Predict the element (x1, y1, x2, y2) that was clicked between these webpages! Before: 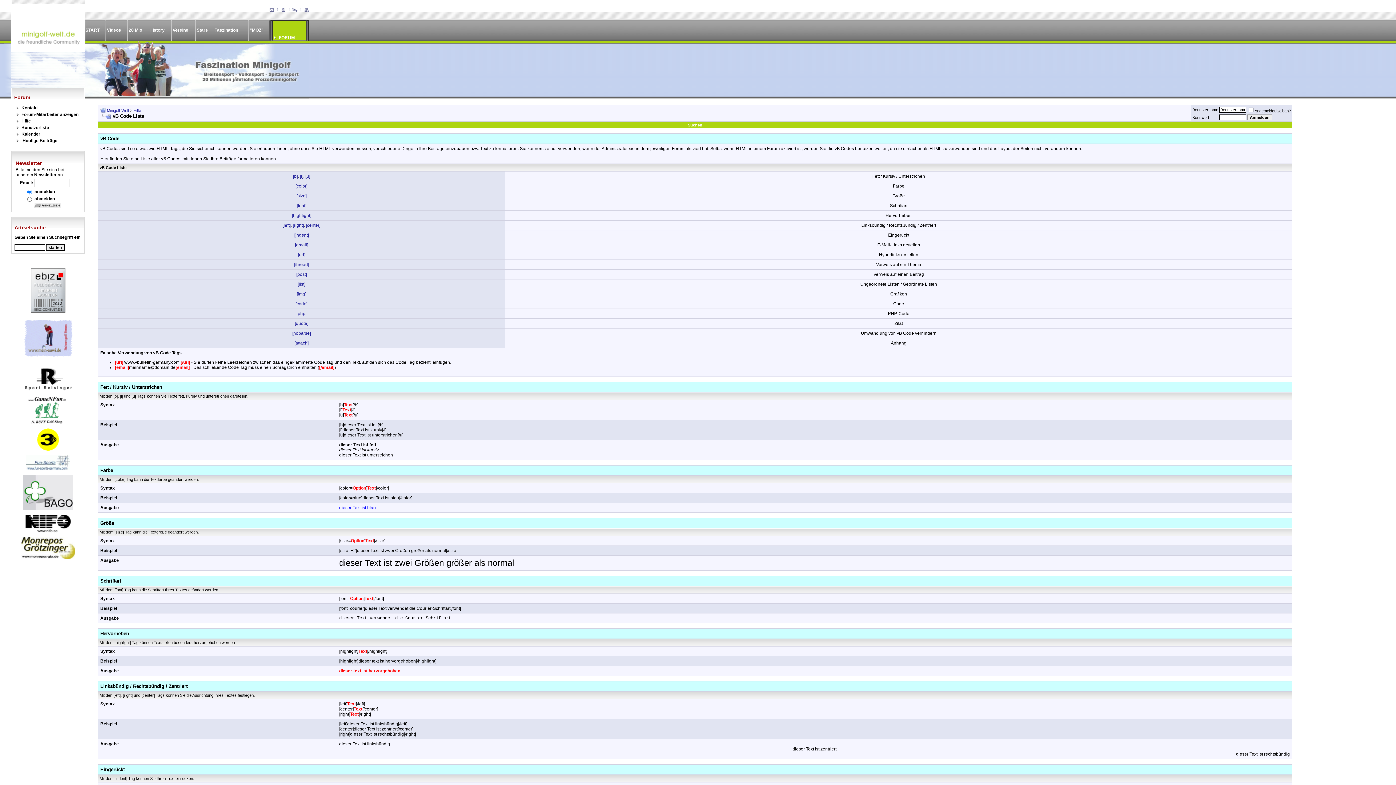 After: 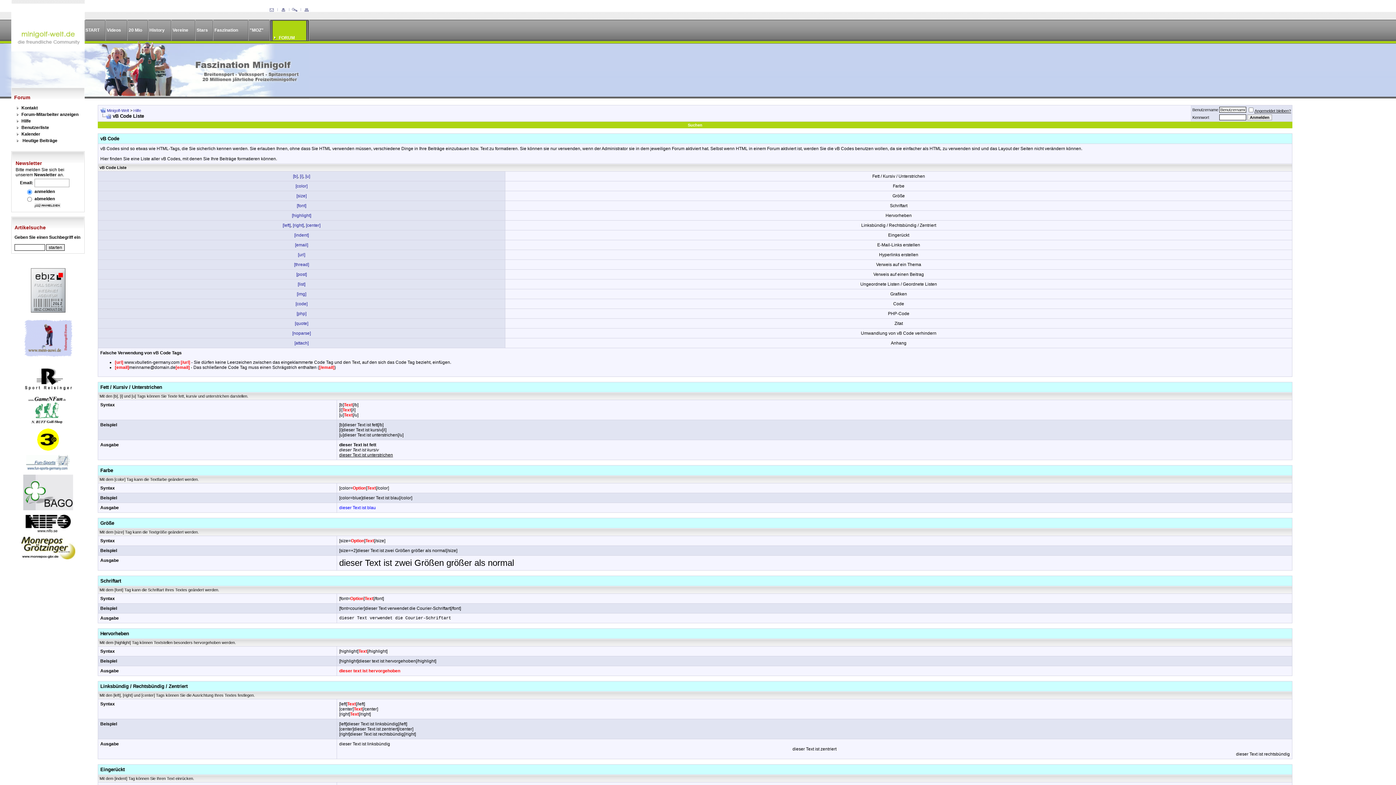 Action: bbox: (37, 446, 58, 452)